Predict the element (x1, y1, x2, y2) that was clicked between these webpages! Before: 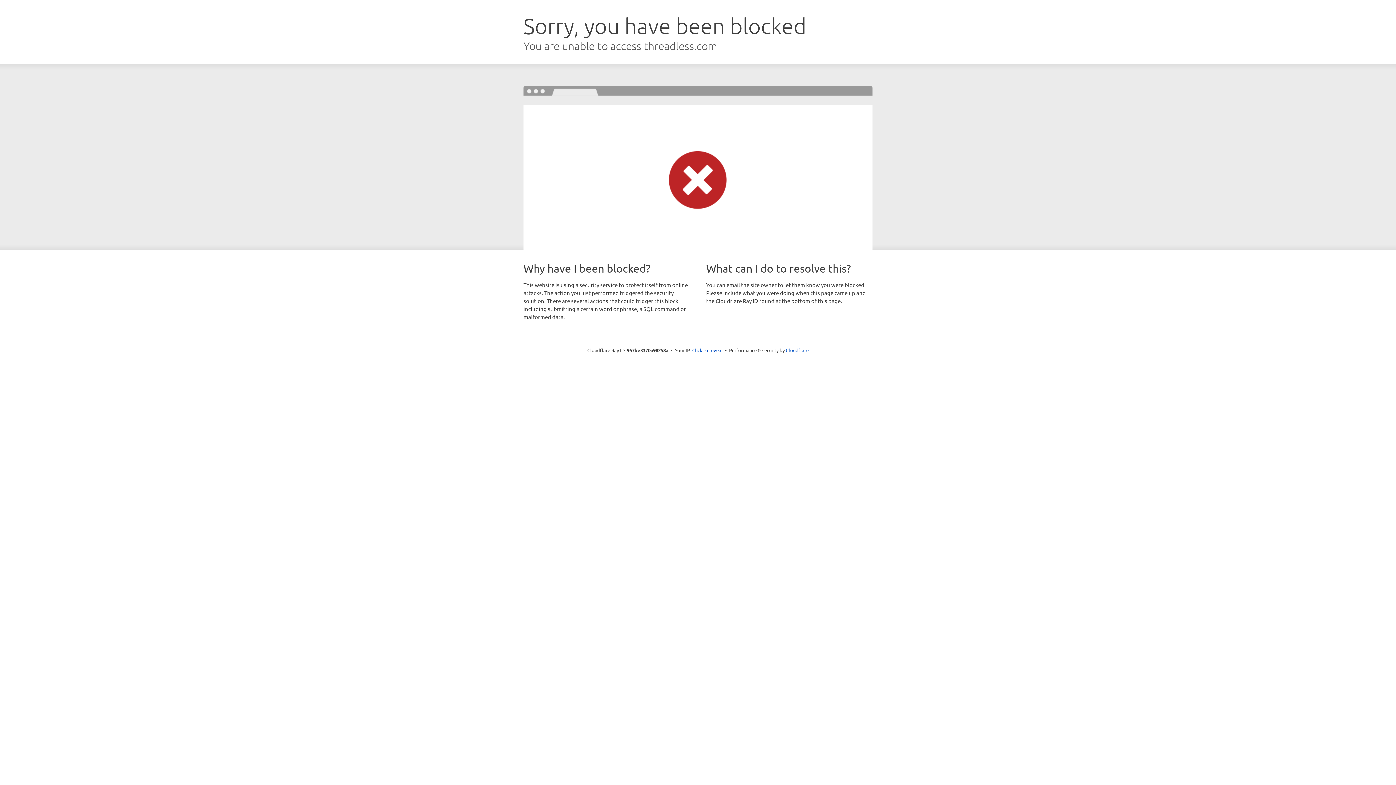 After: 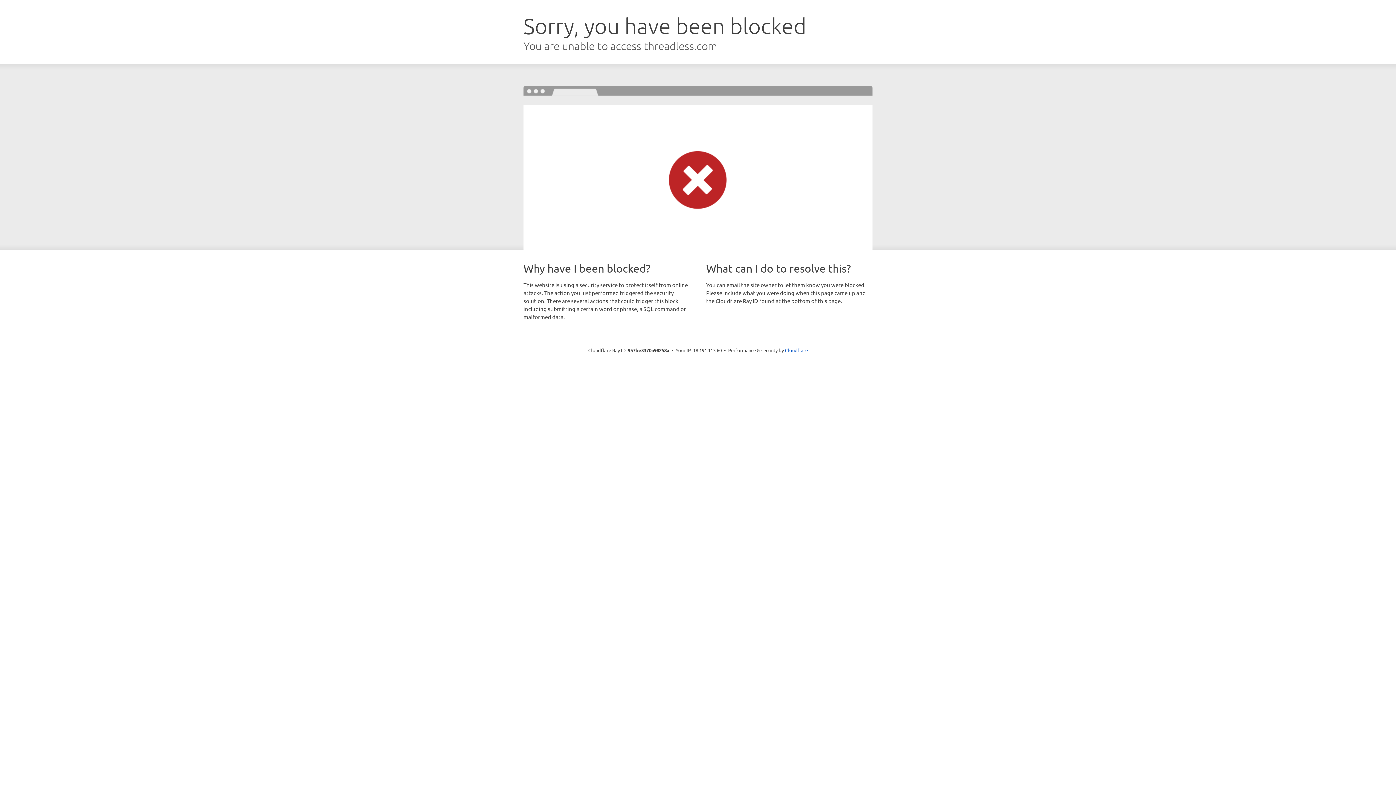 Action: label: Click to reveal bbox: (692, 346, 722, 353)